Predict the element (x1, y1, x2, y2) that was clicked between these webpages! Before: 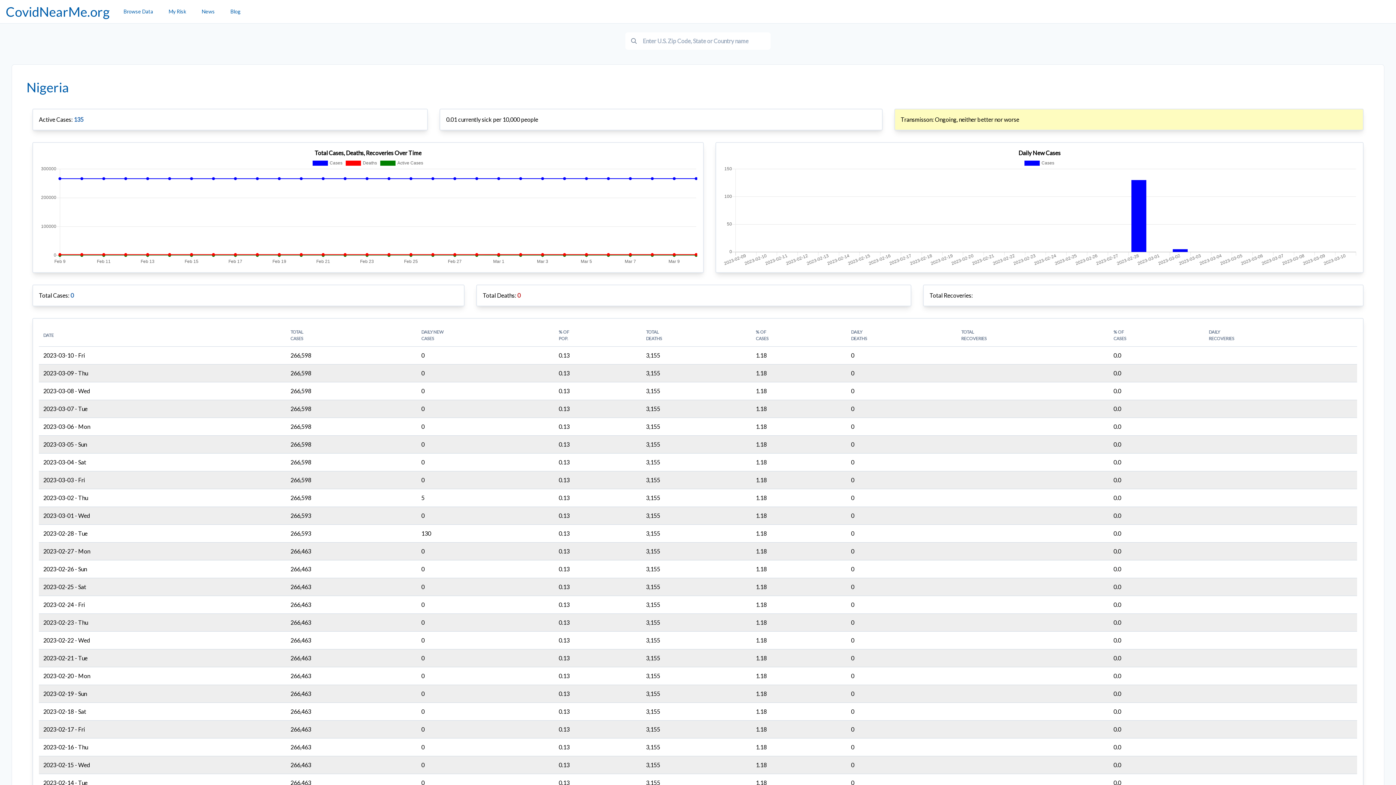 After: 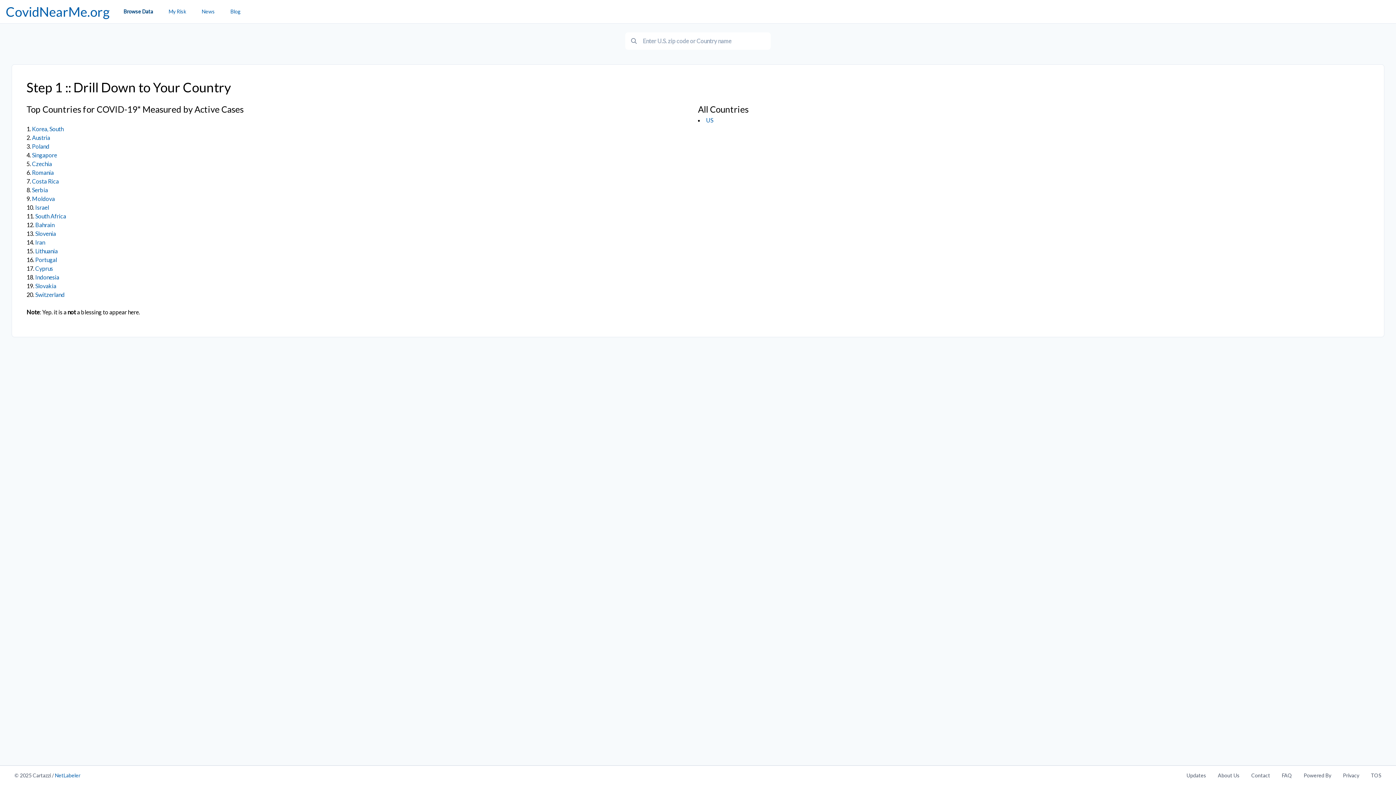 Action: bbox: (120, 2, 156, 20) label: Browse Data